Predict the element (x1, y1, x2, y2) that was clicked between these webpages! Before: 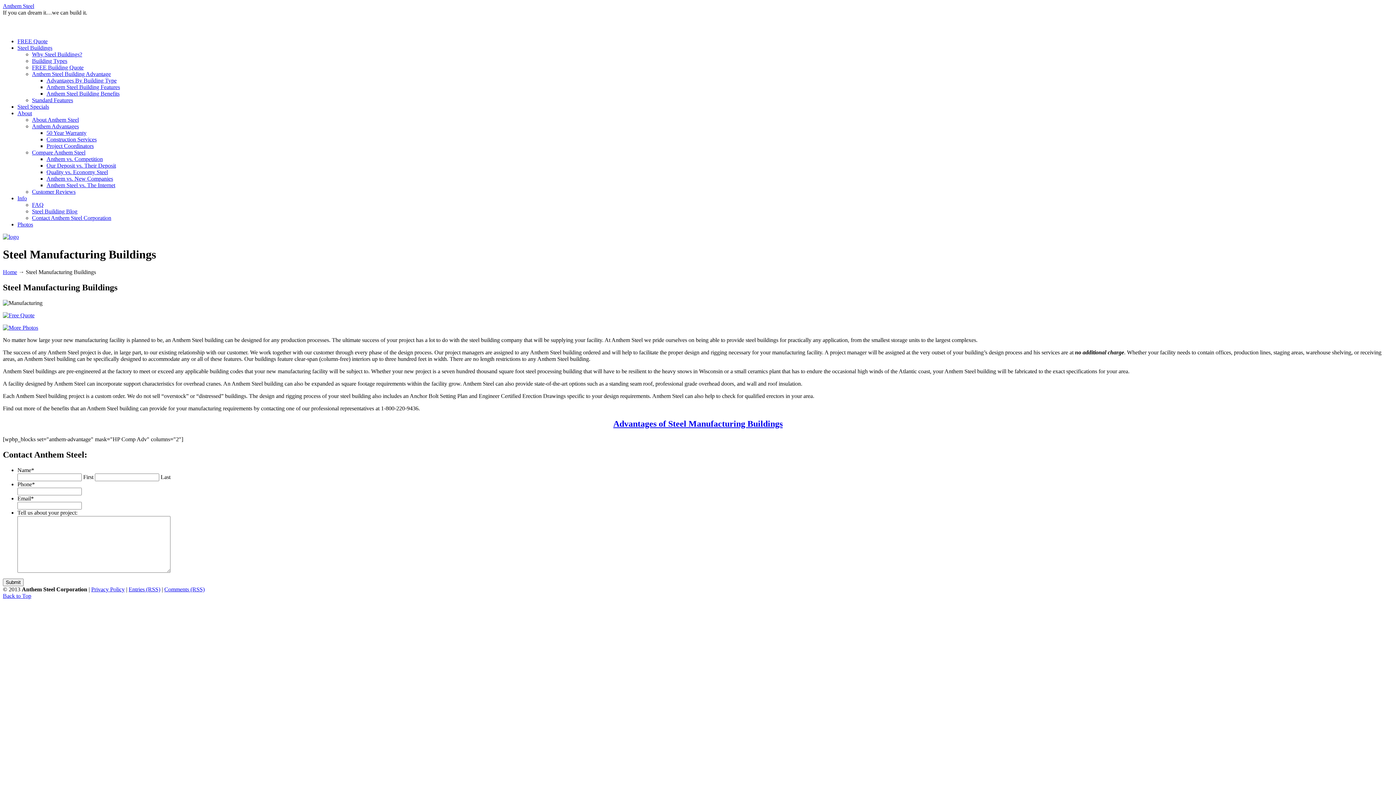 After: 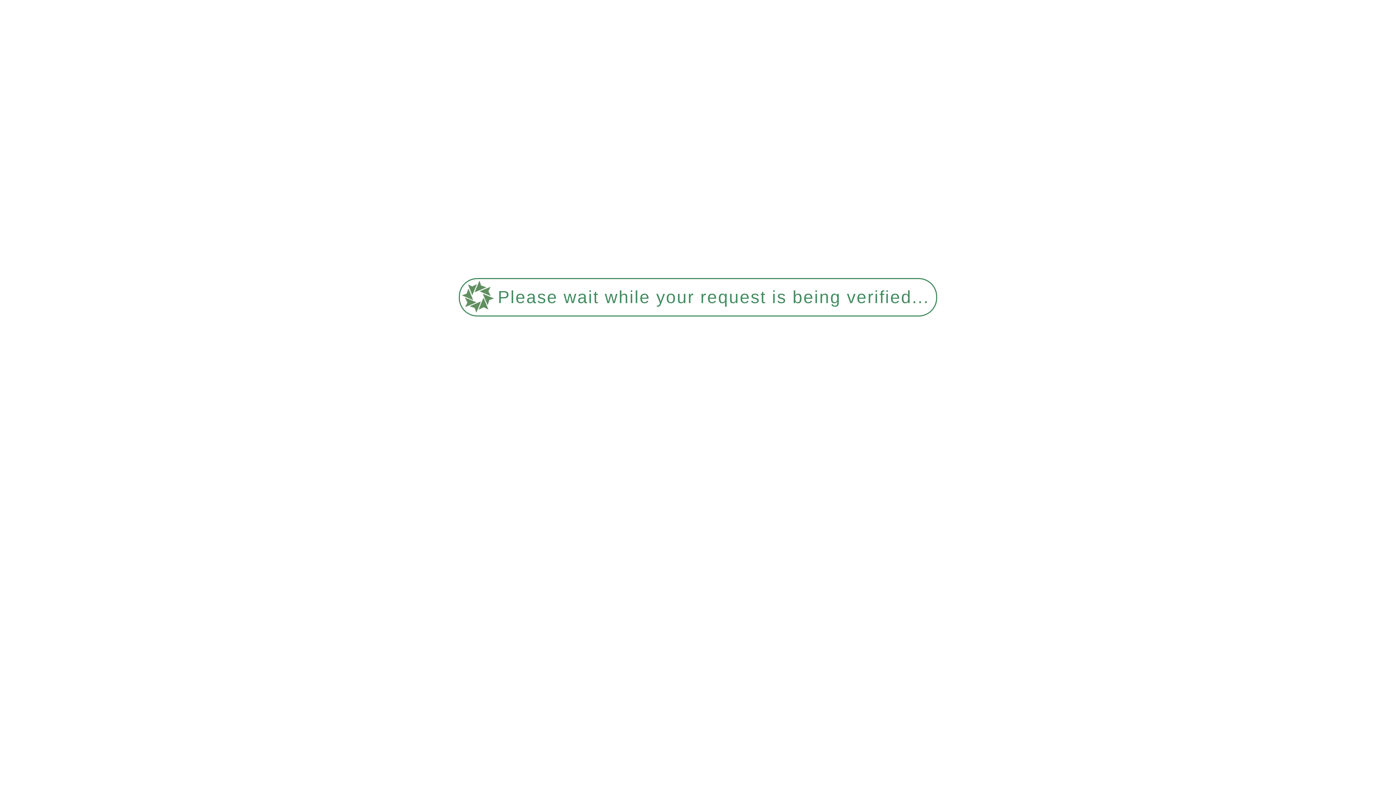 Action: bbox: (46, 90, 119, 96) label: Anthem Steel Building Benefits